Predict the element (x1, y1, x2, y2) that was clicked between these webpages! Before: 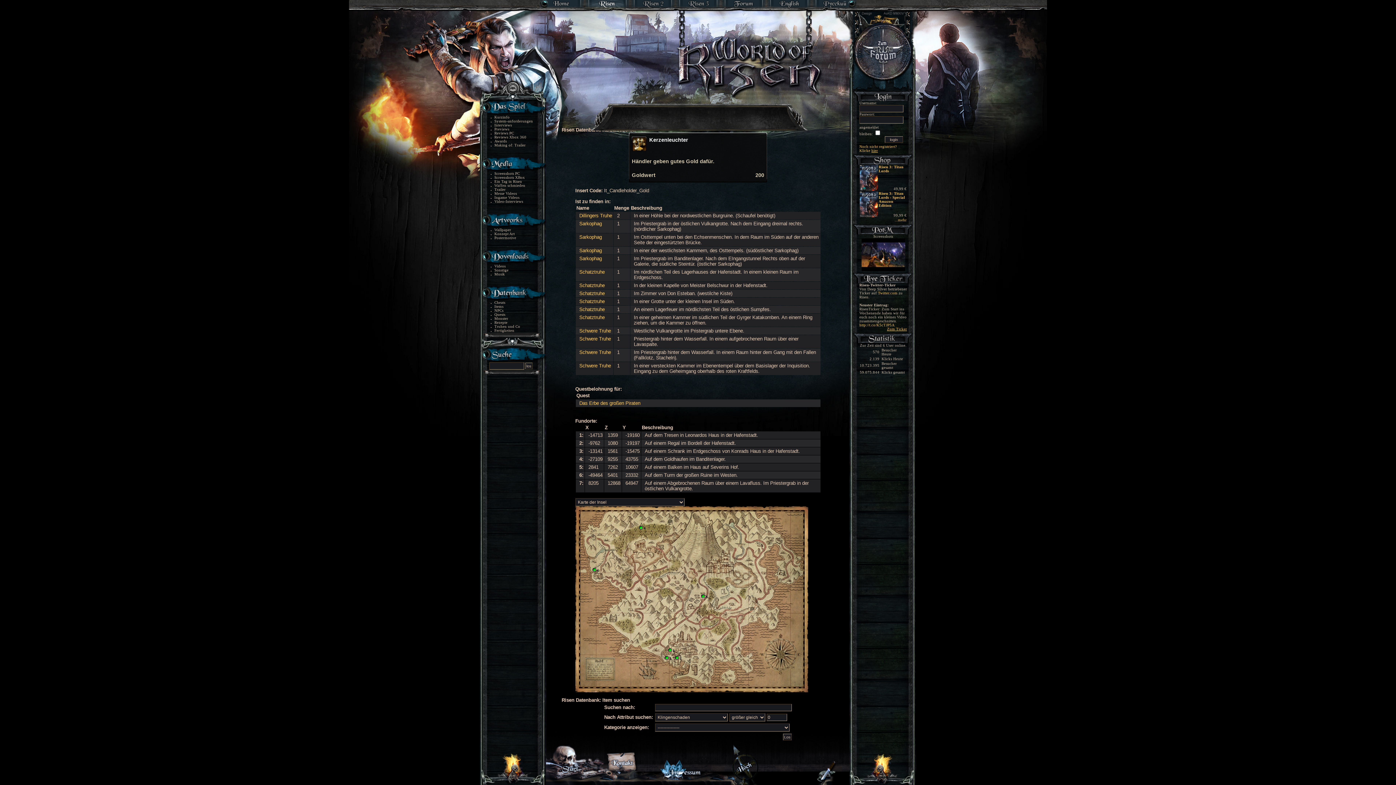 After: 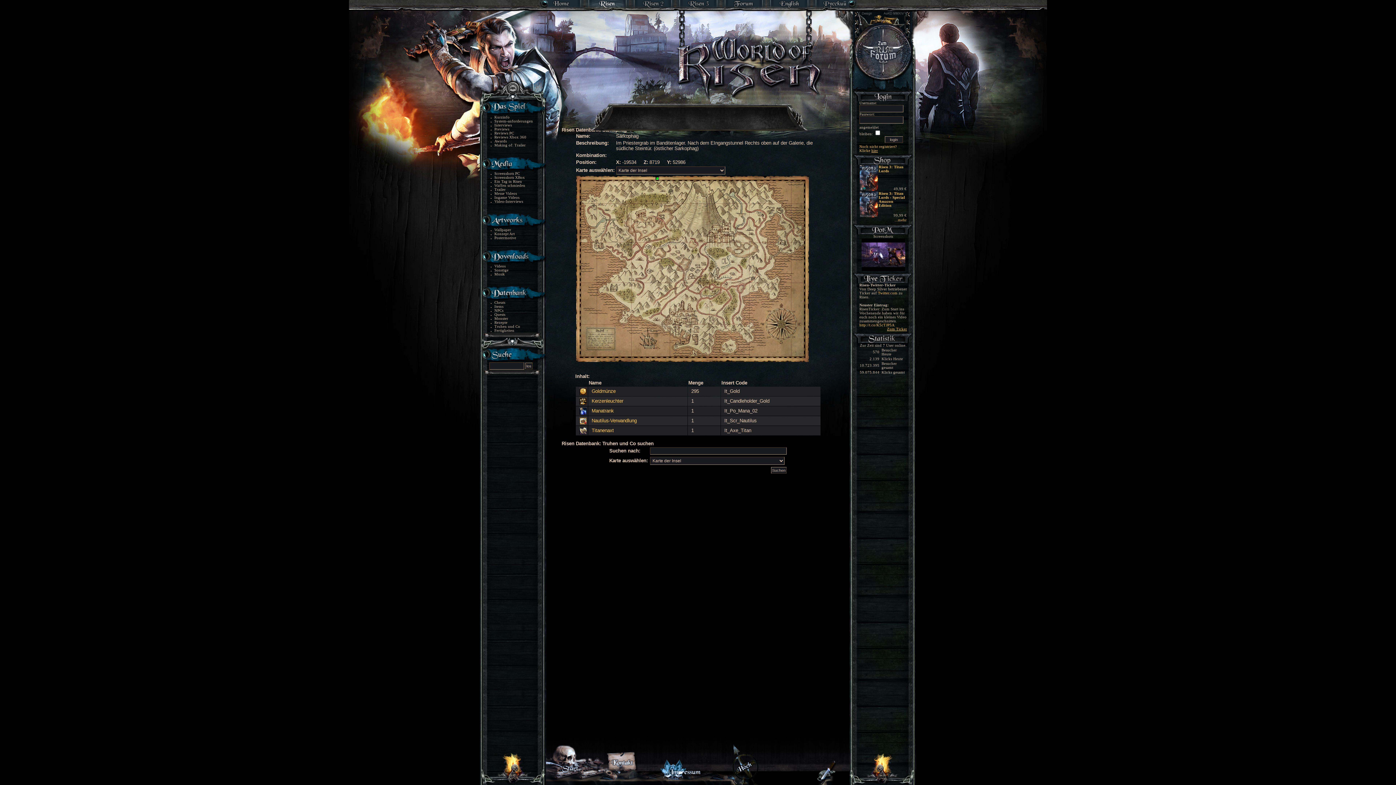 Action: bbox: (579, 256, 602, 261) label: Sarkophag